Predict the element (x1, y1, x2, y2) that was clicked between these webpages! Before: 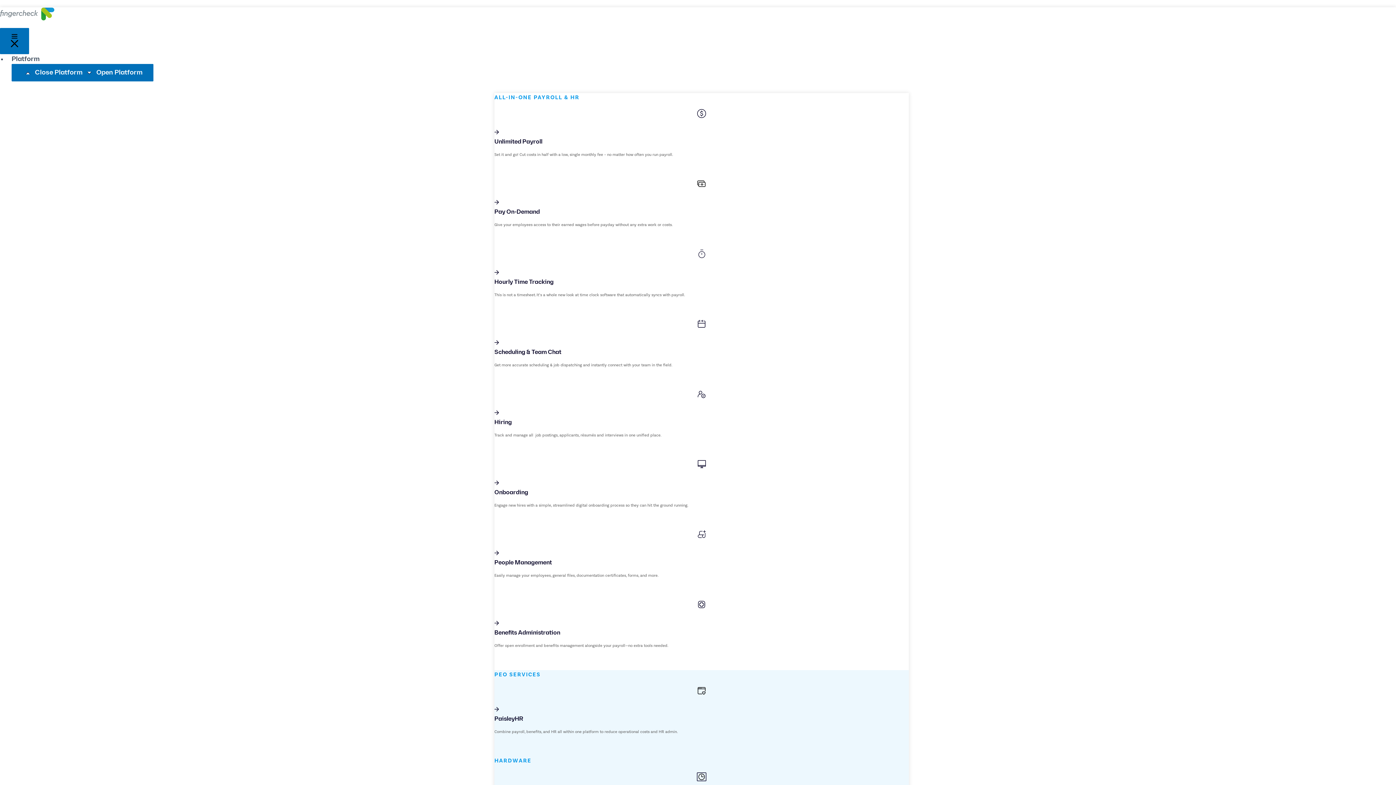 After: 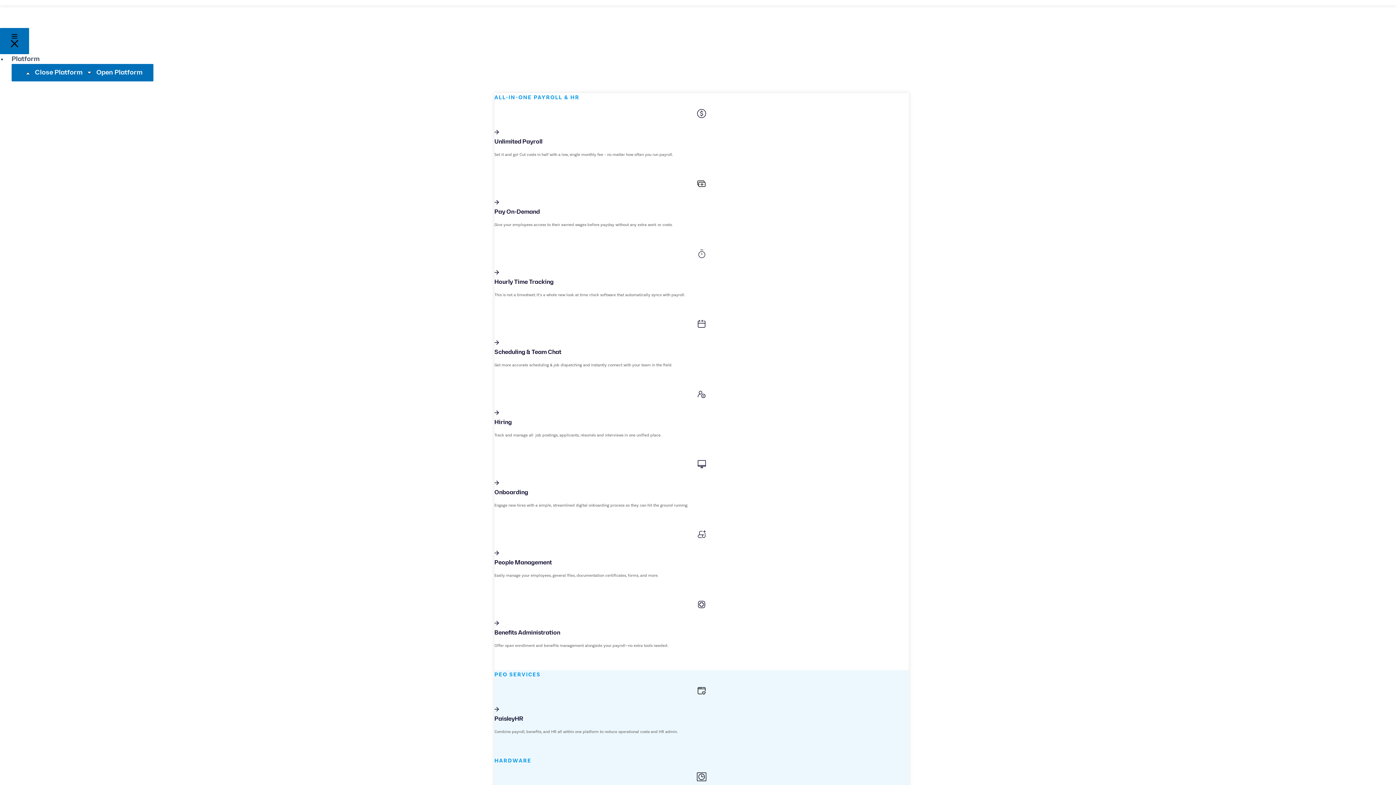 Action: label: Pay On-Demand

Give your employees access to their earned wages before payday without any extra work or costs. bbox: (494, 179, 909, 227)